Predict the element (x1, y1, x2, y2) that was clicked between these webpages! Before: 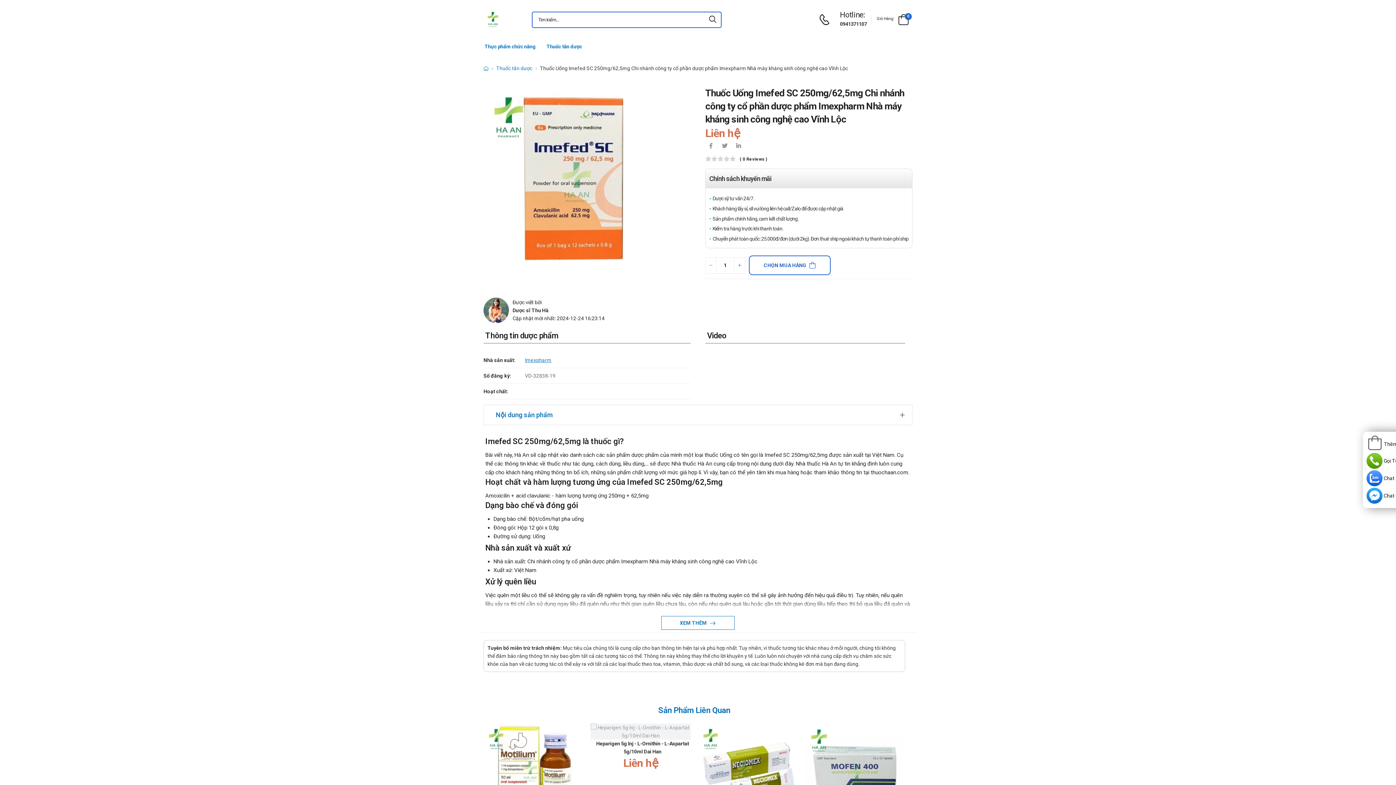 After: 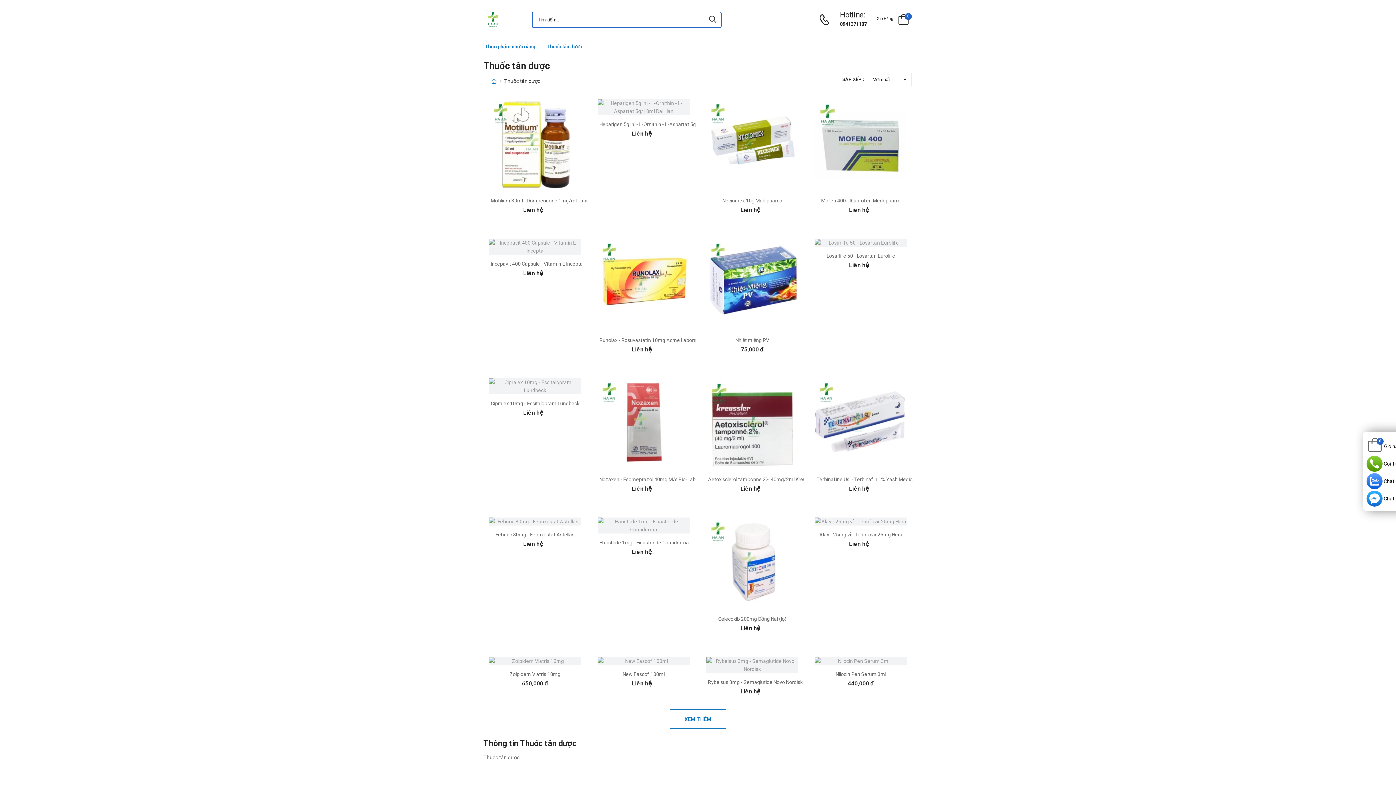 Action: bbox: (496, 65, 532, 71) label: Thuốc tân dược